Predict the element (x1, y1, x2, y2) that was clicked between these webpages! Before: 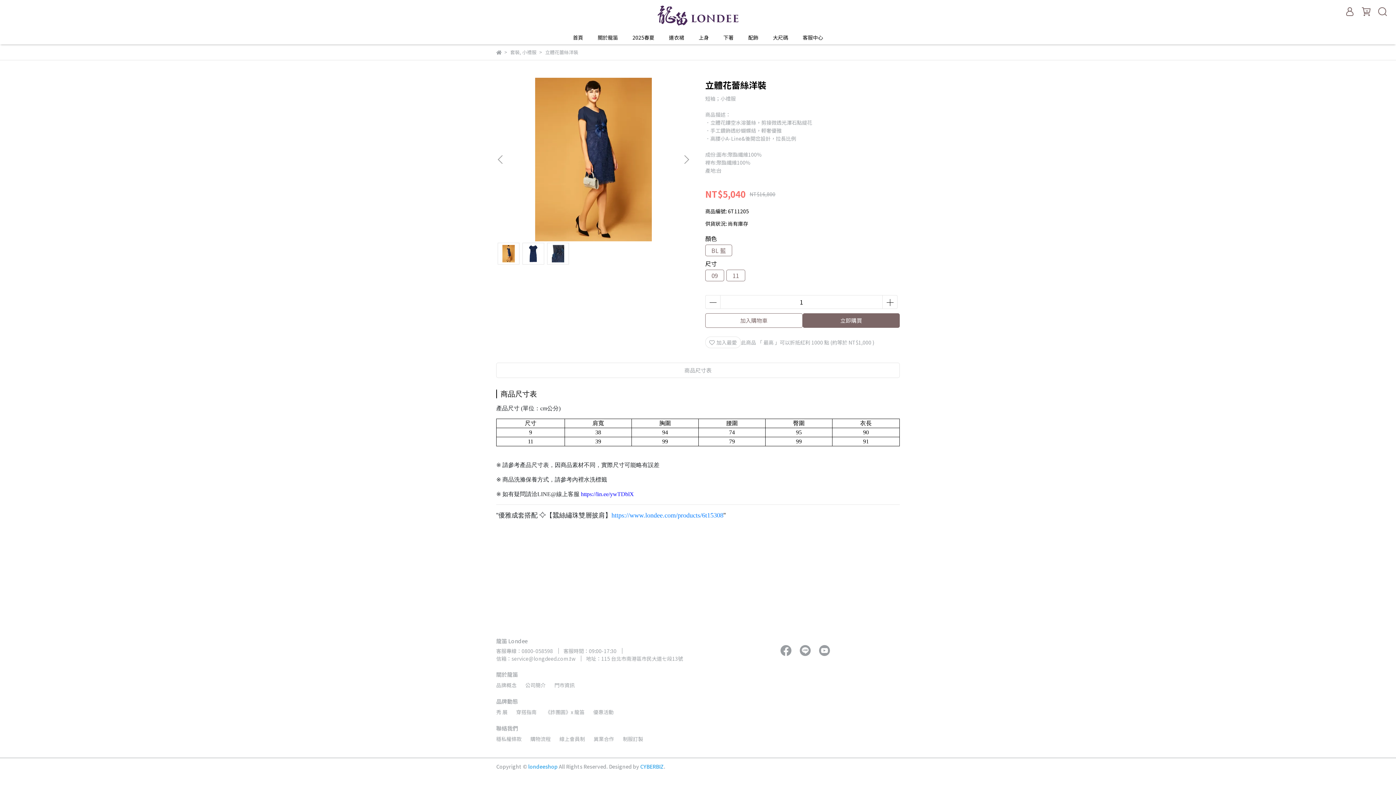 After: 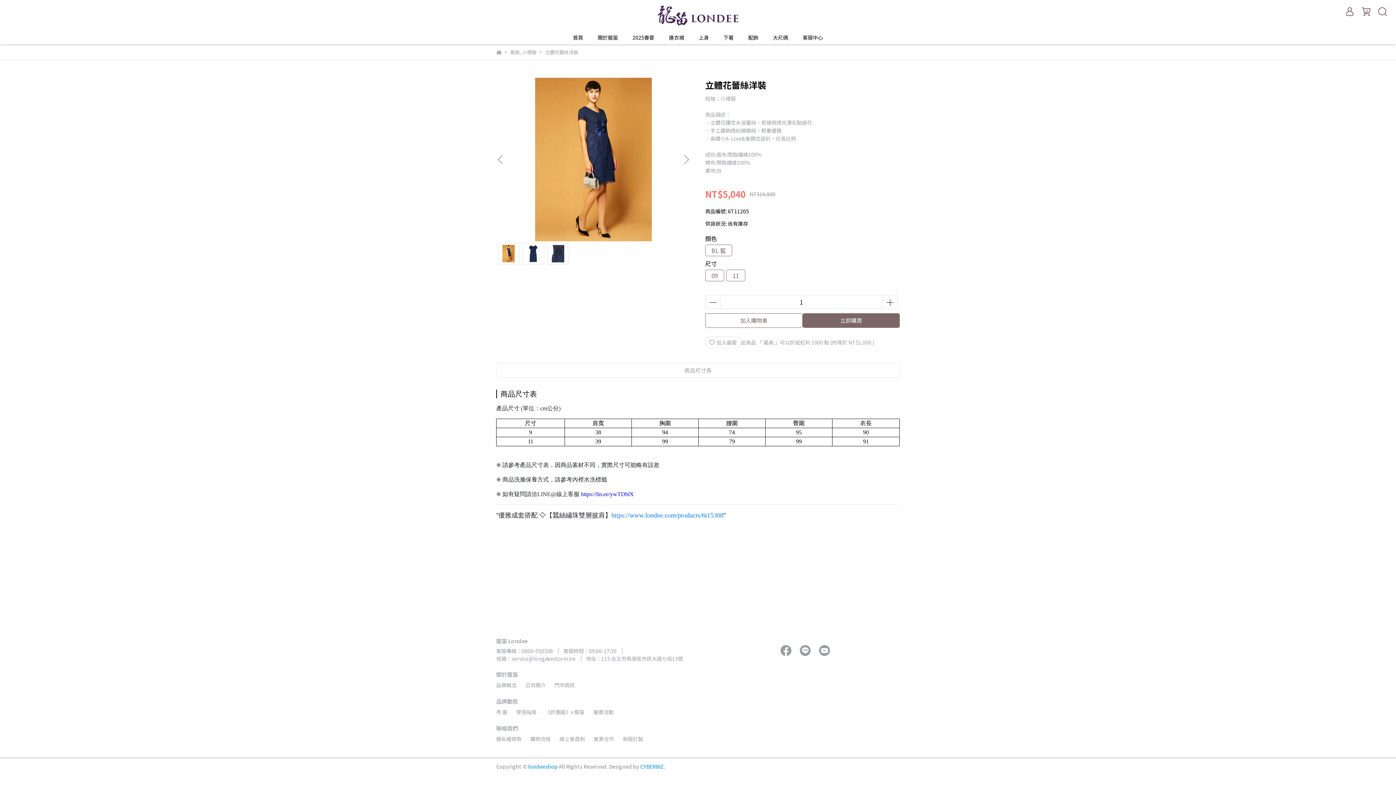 Action: label: 立體花蕾絲洋裝 bbox: (545, 48, 578, 55)